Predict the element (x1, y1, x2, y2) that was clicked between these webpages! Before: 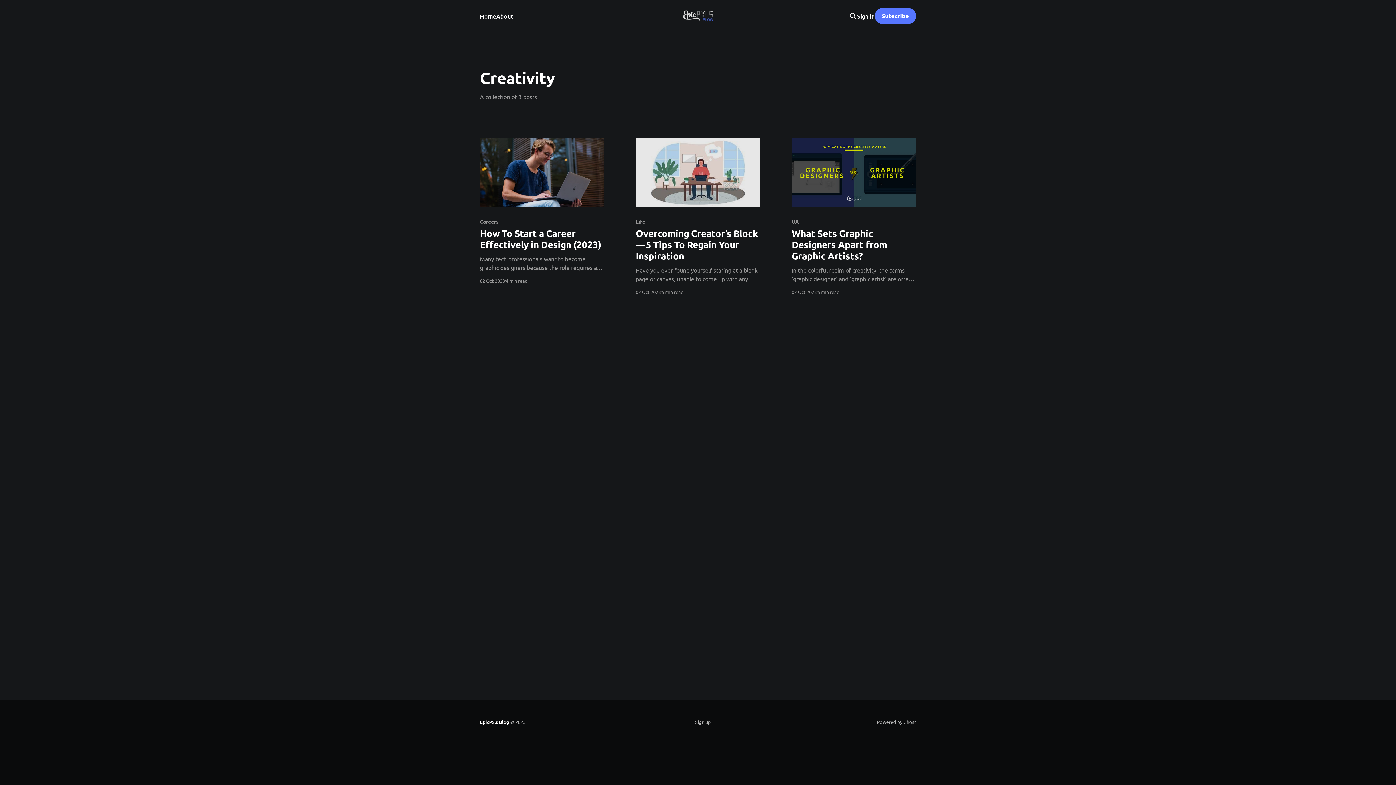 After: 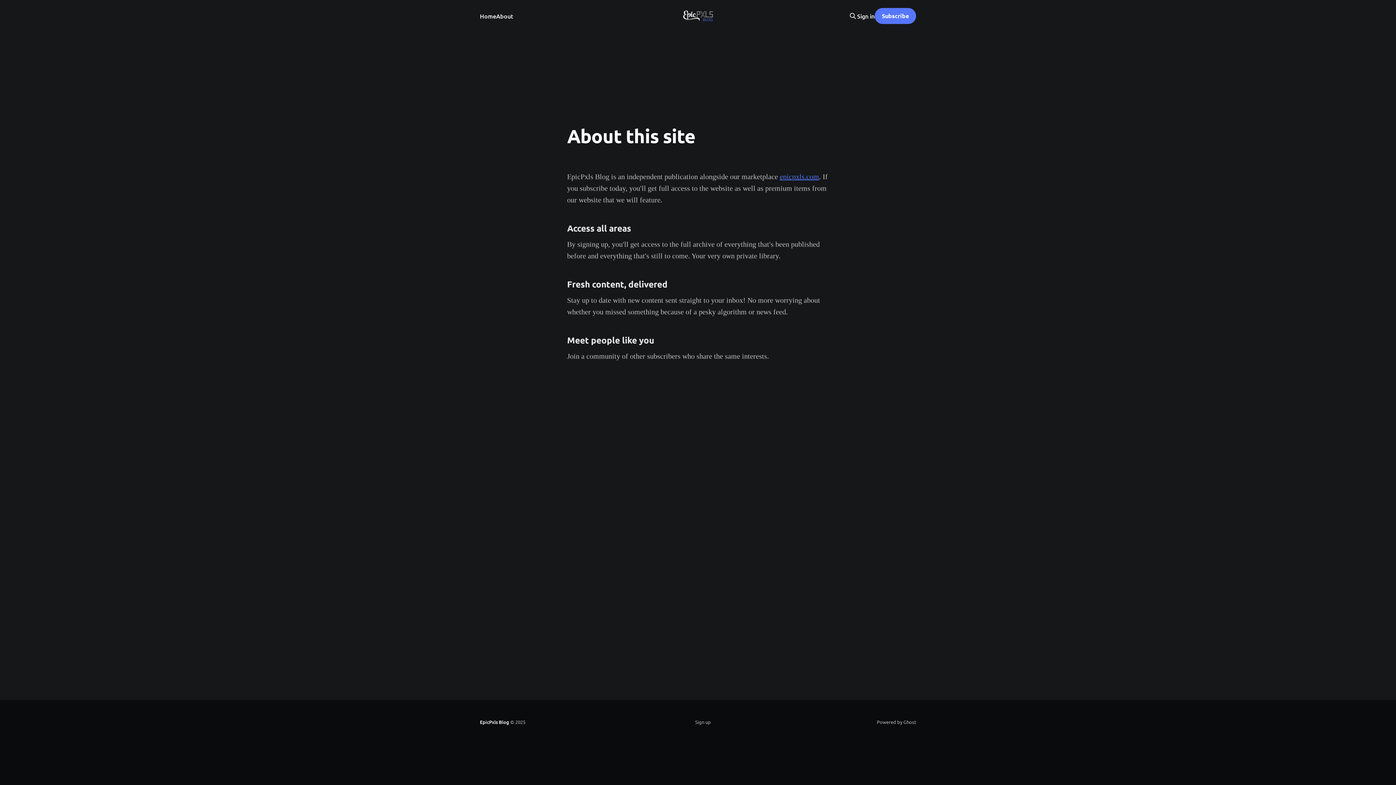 Action: label: About bbox: (496, 11, 513, 21)